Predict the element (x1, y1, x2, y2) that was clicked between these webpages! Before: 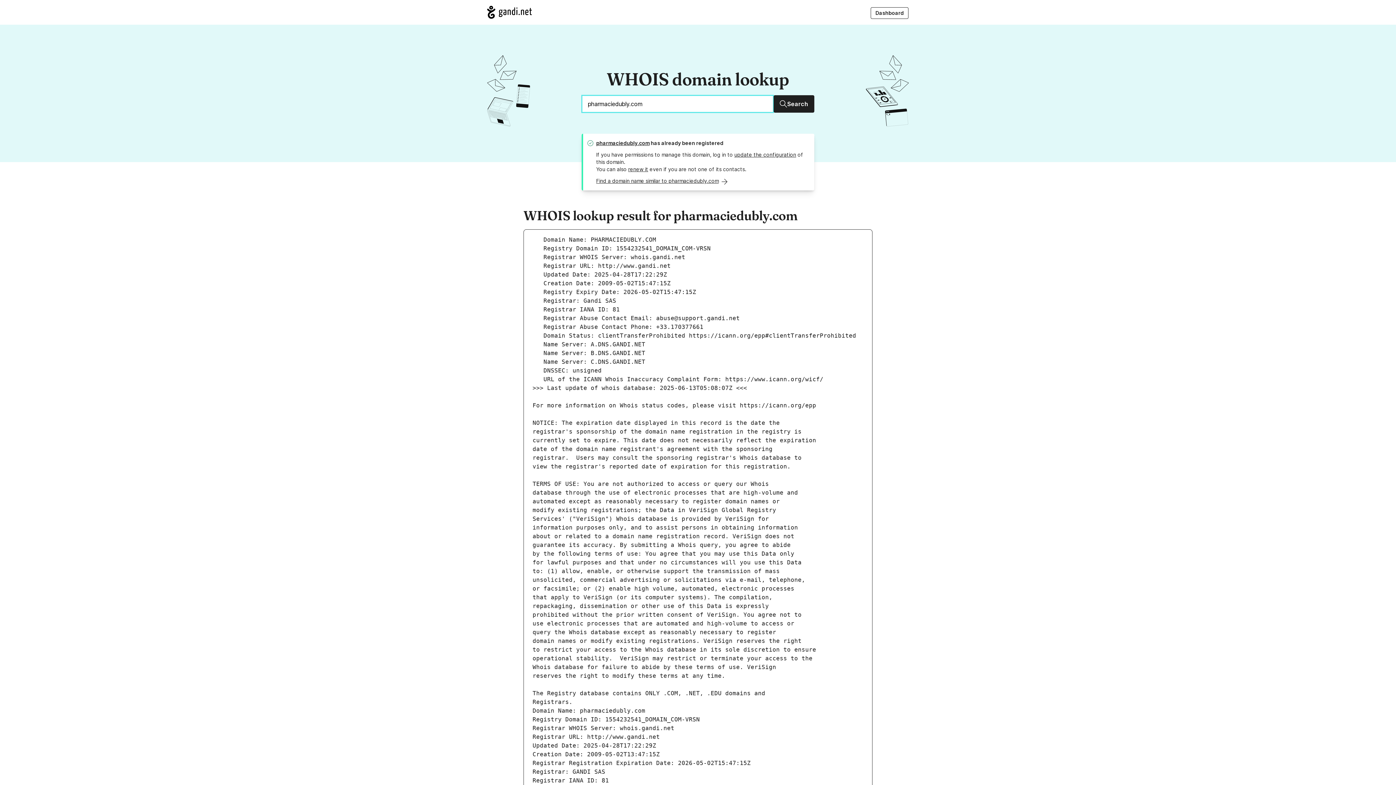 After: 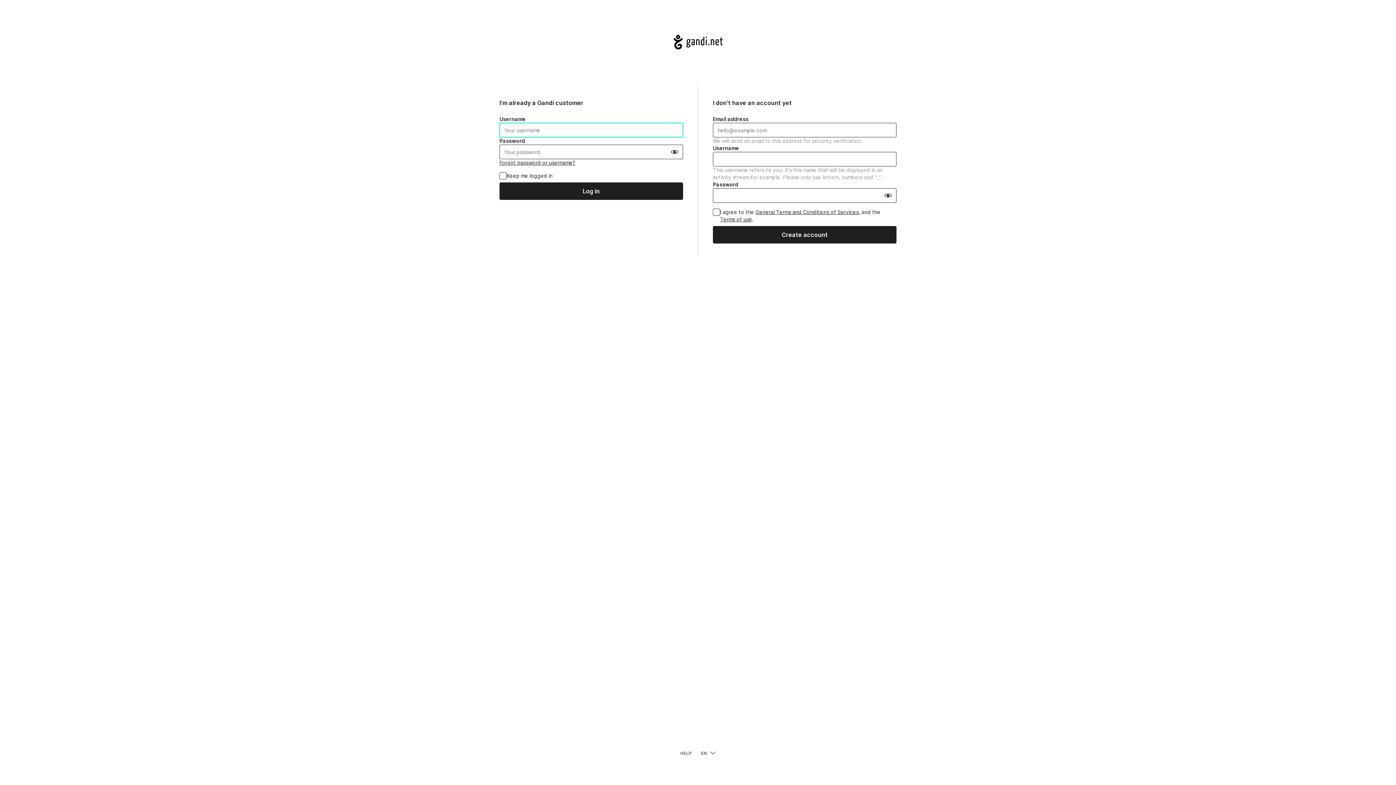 Action: label: Dashboard bbox: (870, 7, 908, 18)